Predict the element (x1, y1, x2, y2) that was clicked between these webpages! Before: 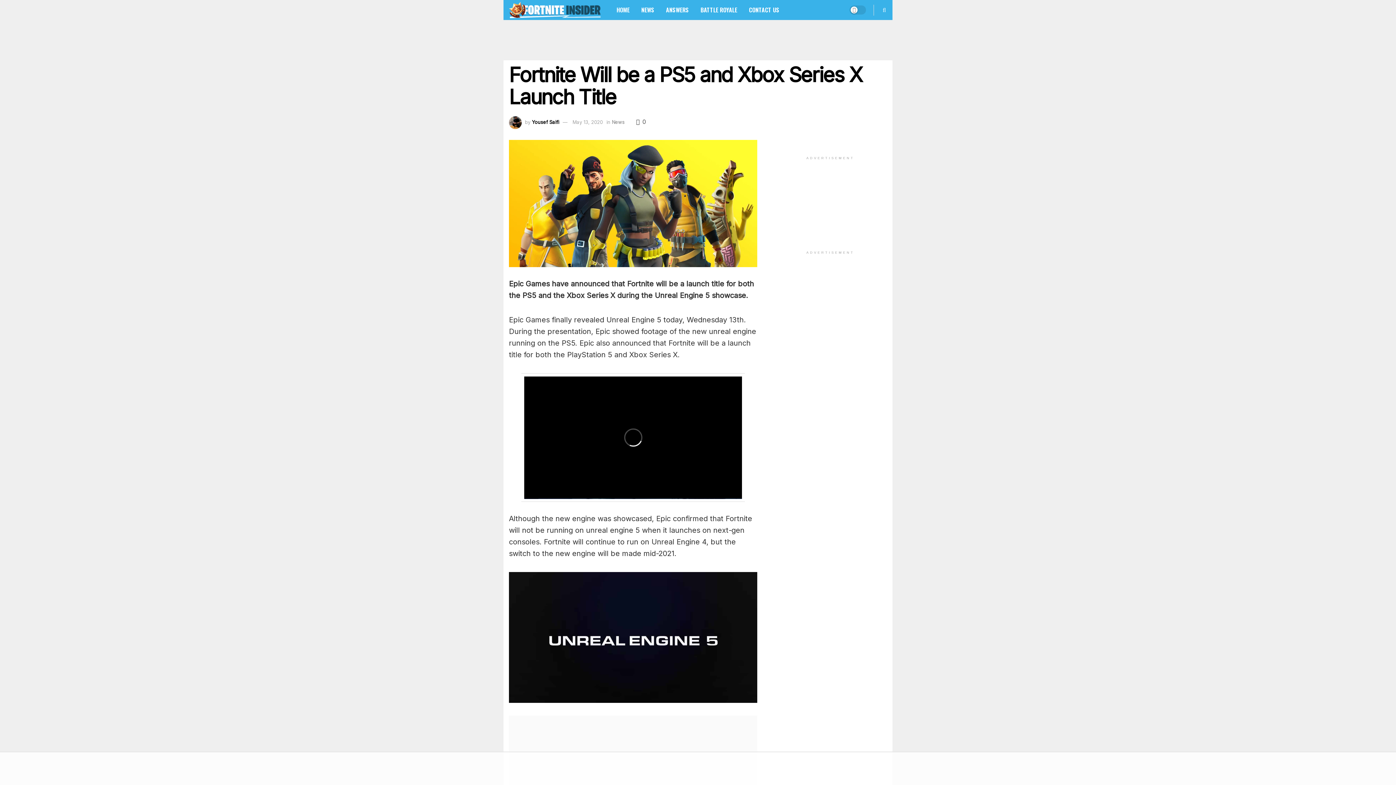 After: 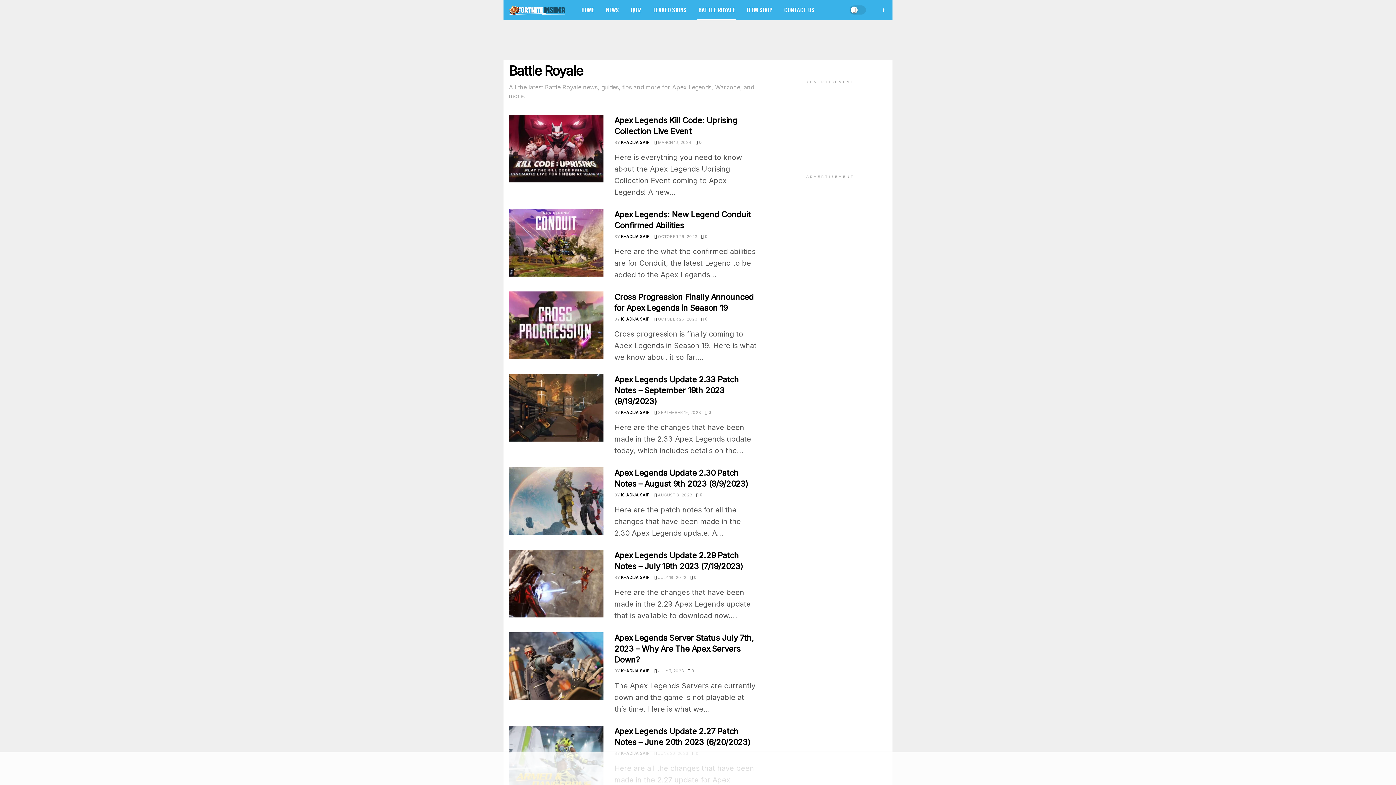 Action: bbox: (694, 0, 743, 20) label: BATTLE ROYALE